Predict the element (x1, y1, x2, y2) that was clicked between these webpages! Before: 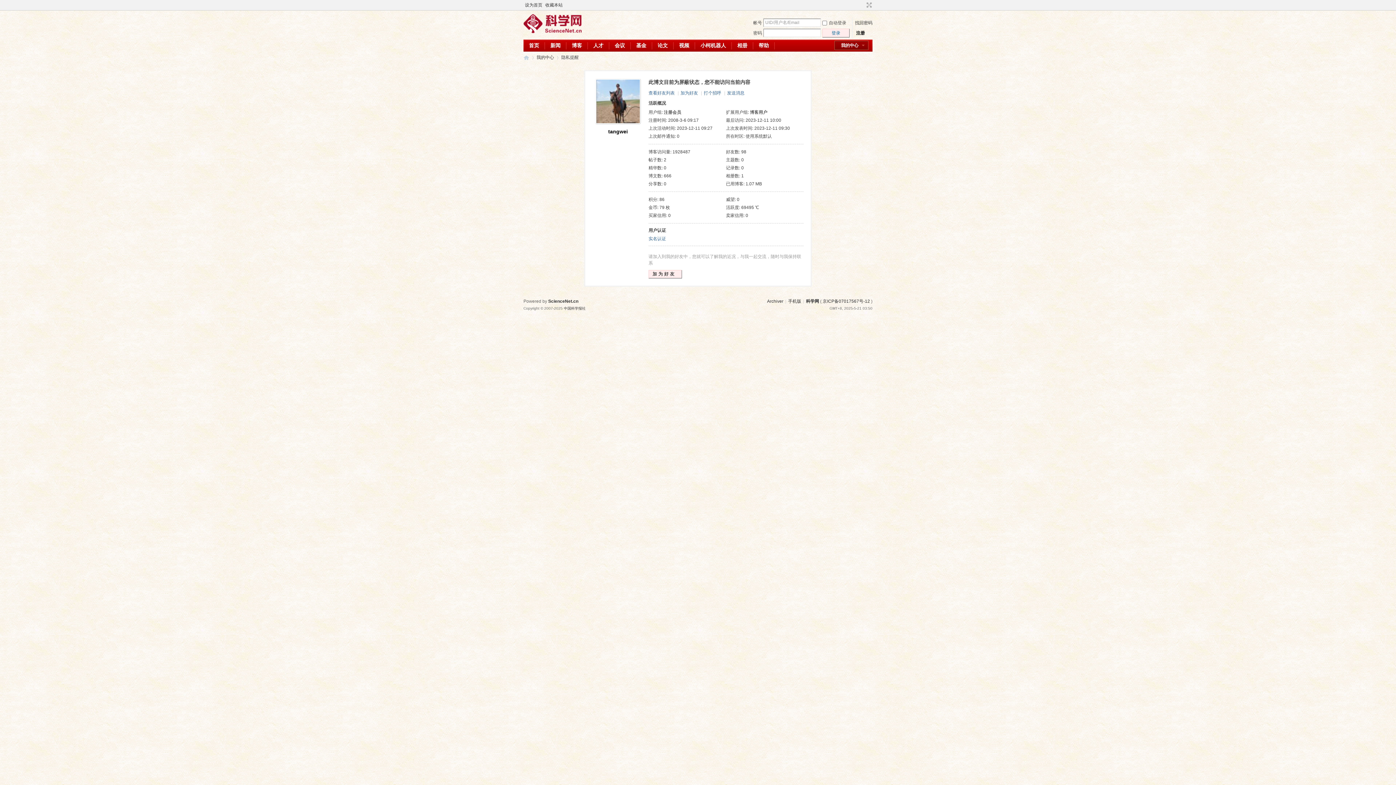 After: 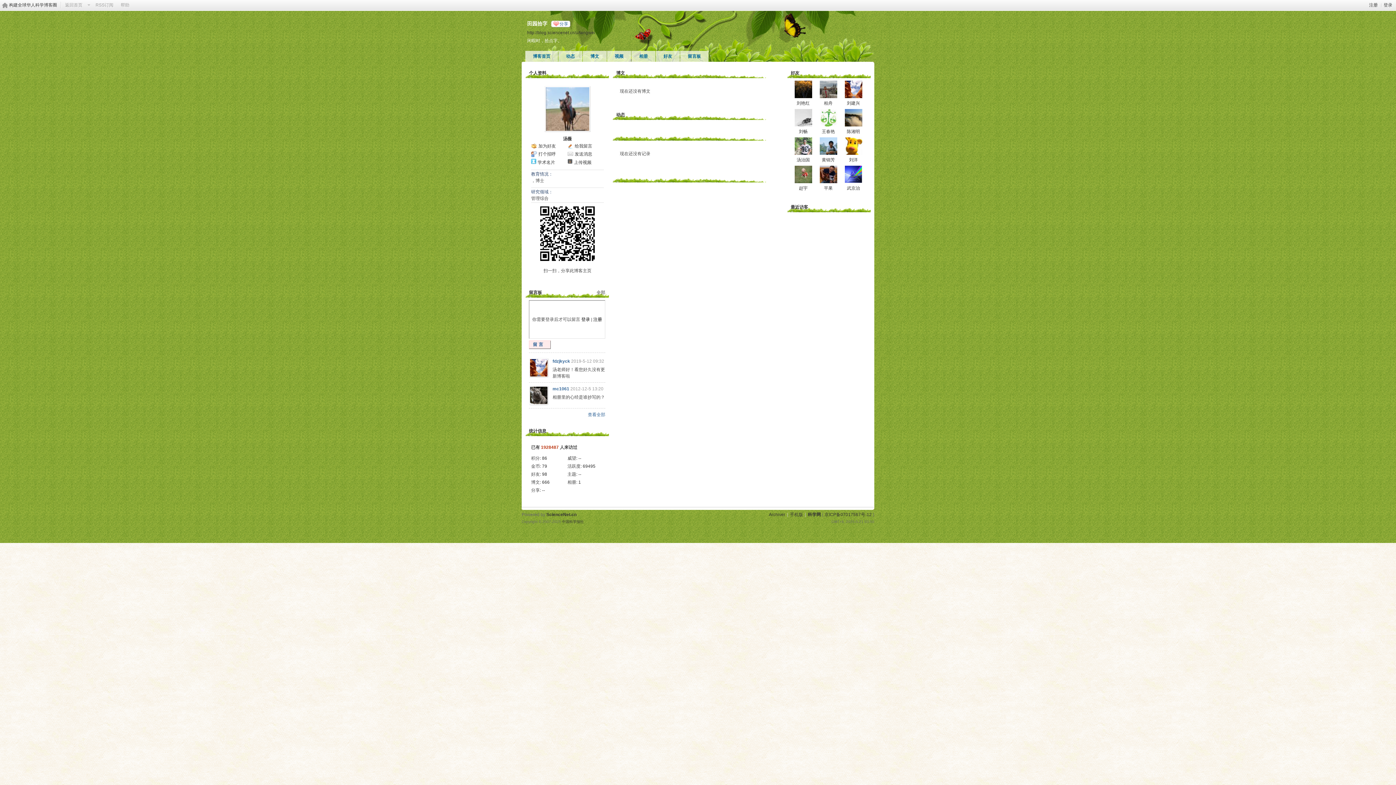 Action: bbox: (595, 120, 641, 125)